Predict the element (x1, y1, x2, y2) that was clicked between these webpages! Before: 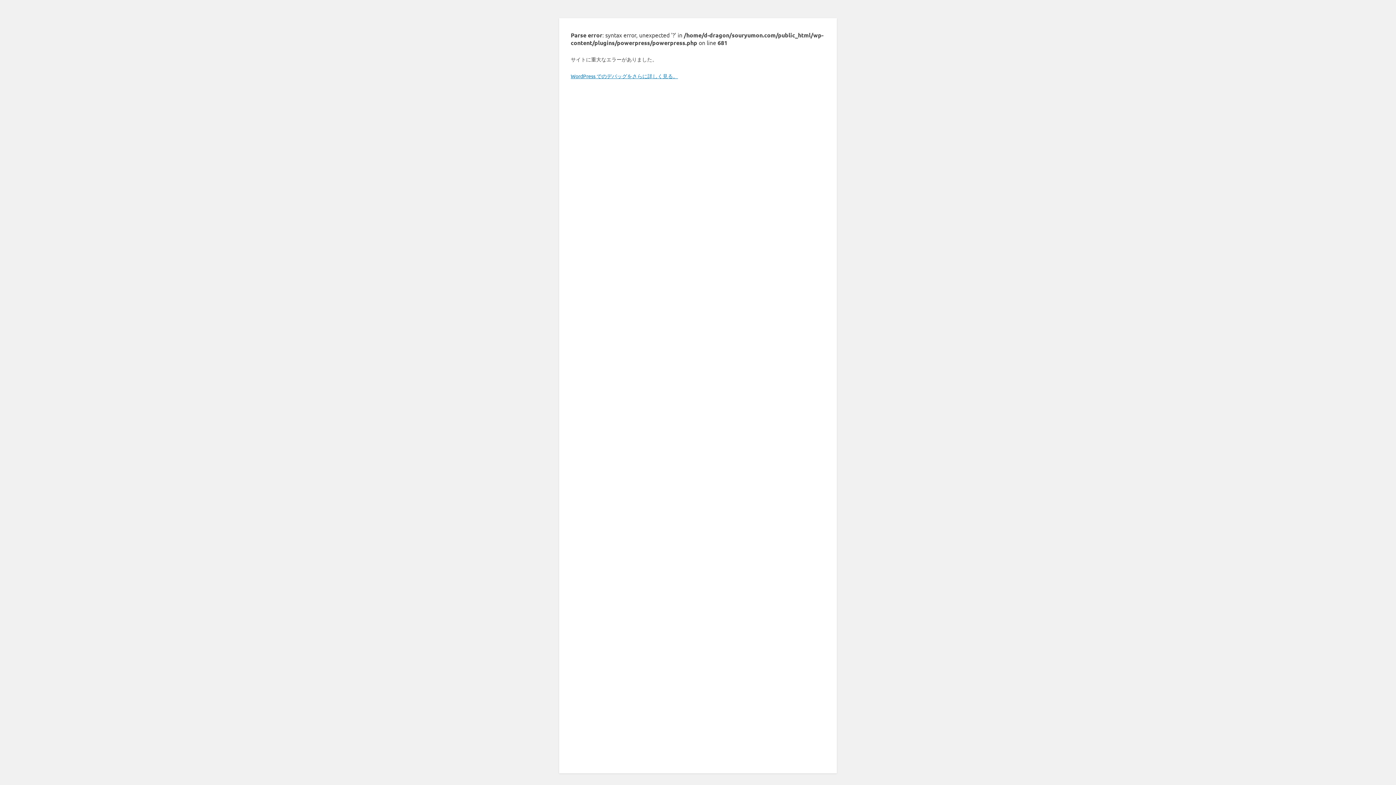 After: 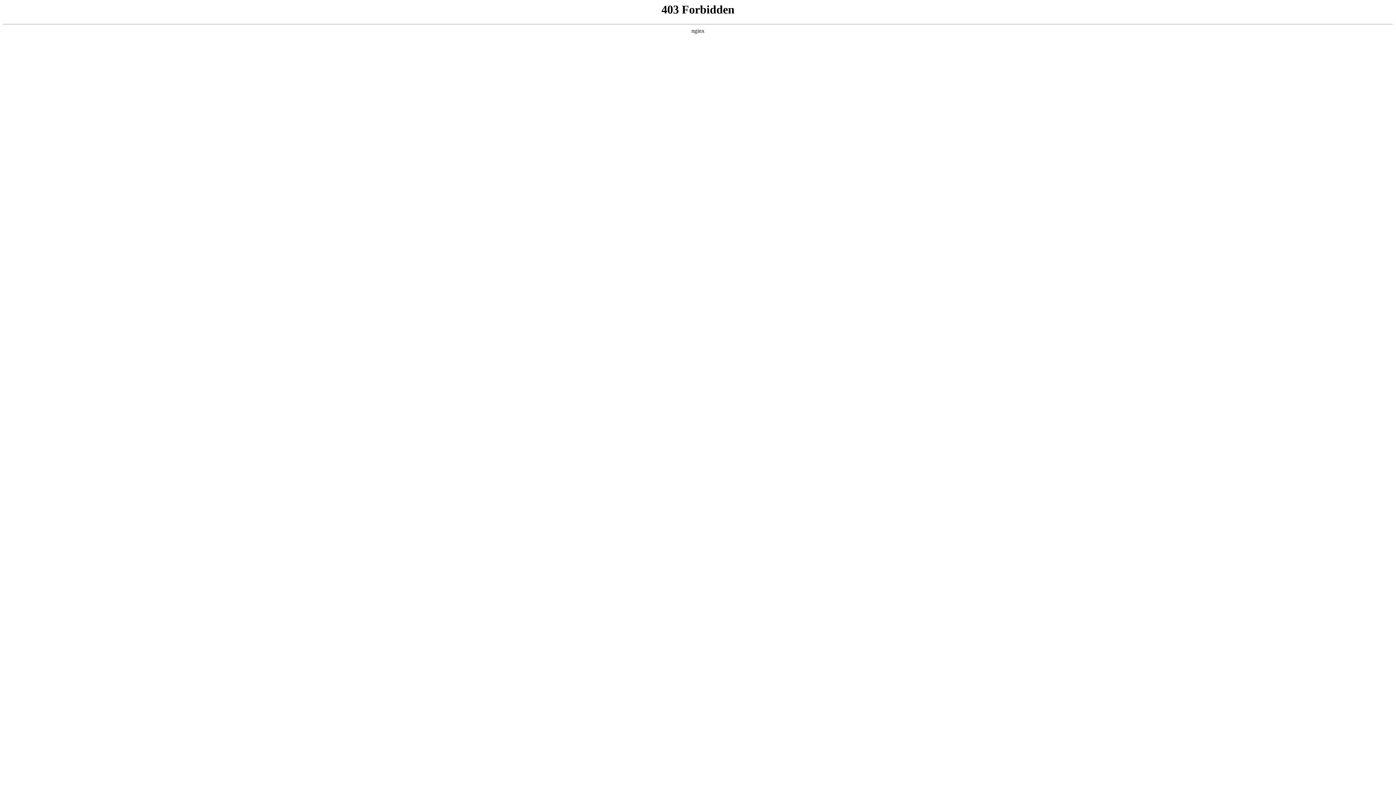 Action: label: WordPress でのデバッグをさらに詳しく見る。 bbox: (570, 72, 678, 79)